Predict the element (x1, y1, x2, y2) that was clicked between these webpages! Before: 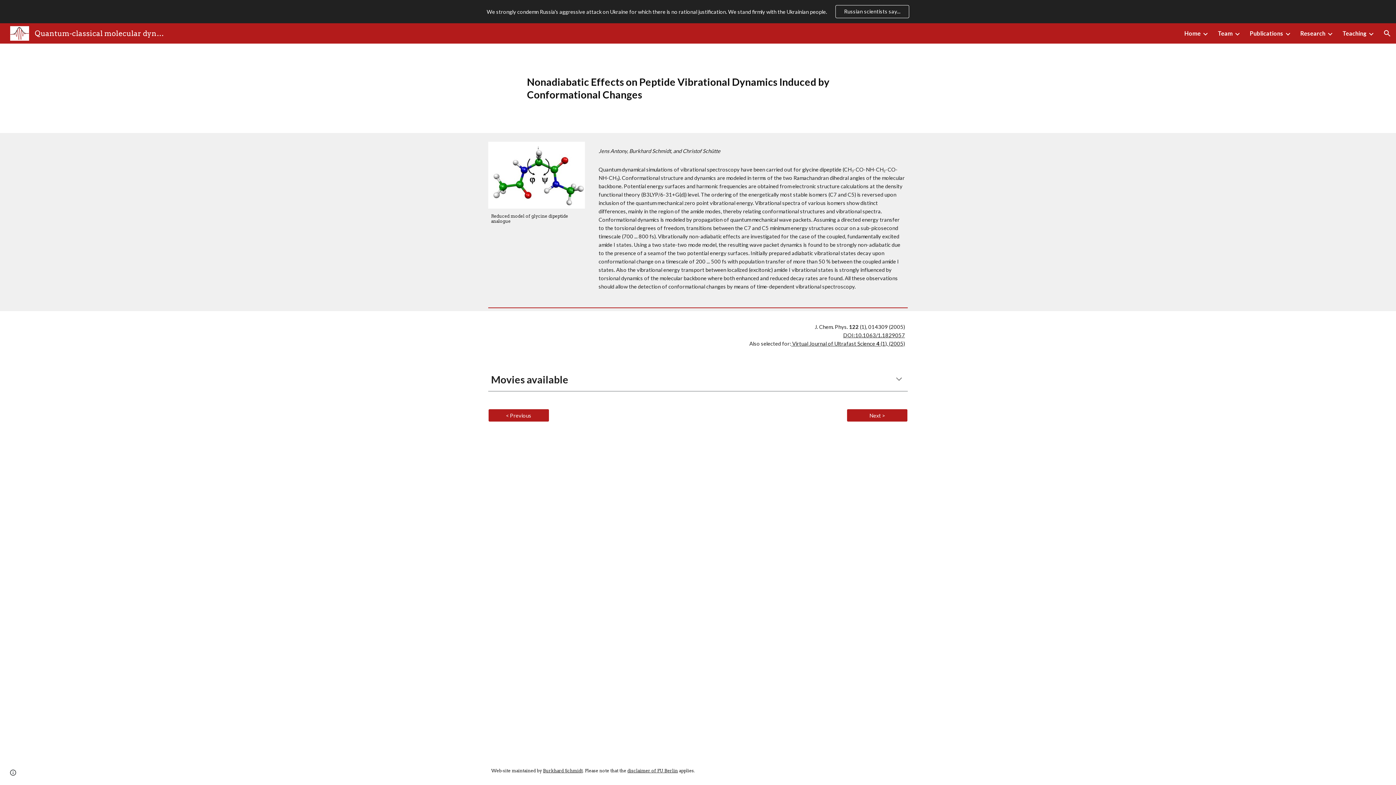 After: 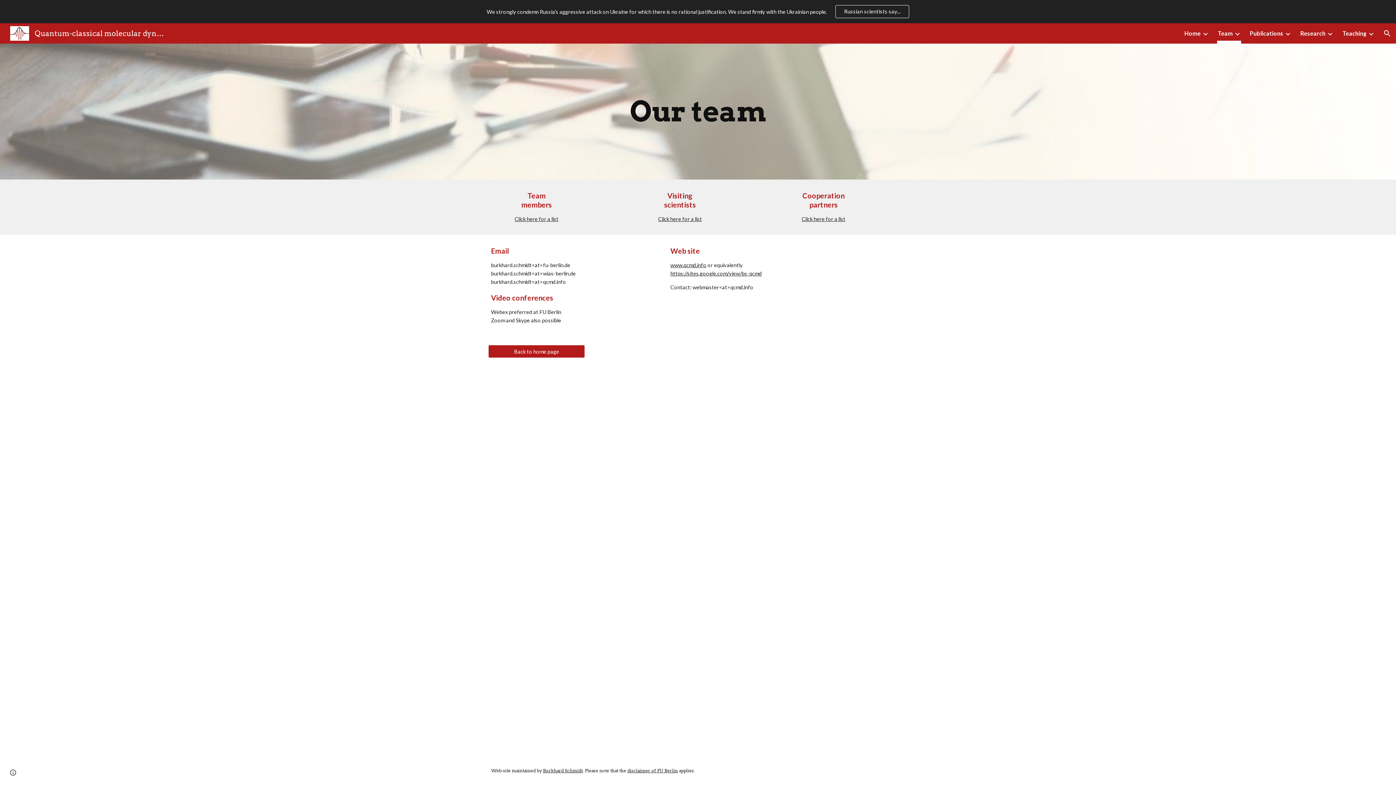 Action: bbox: (1218, 28, 1233, 38) label: Team